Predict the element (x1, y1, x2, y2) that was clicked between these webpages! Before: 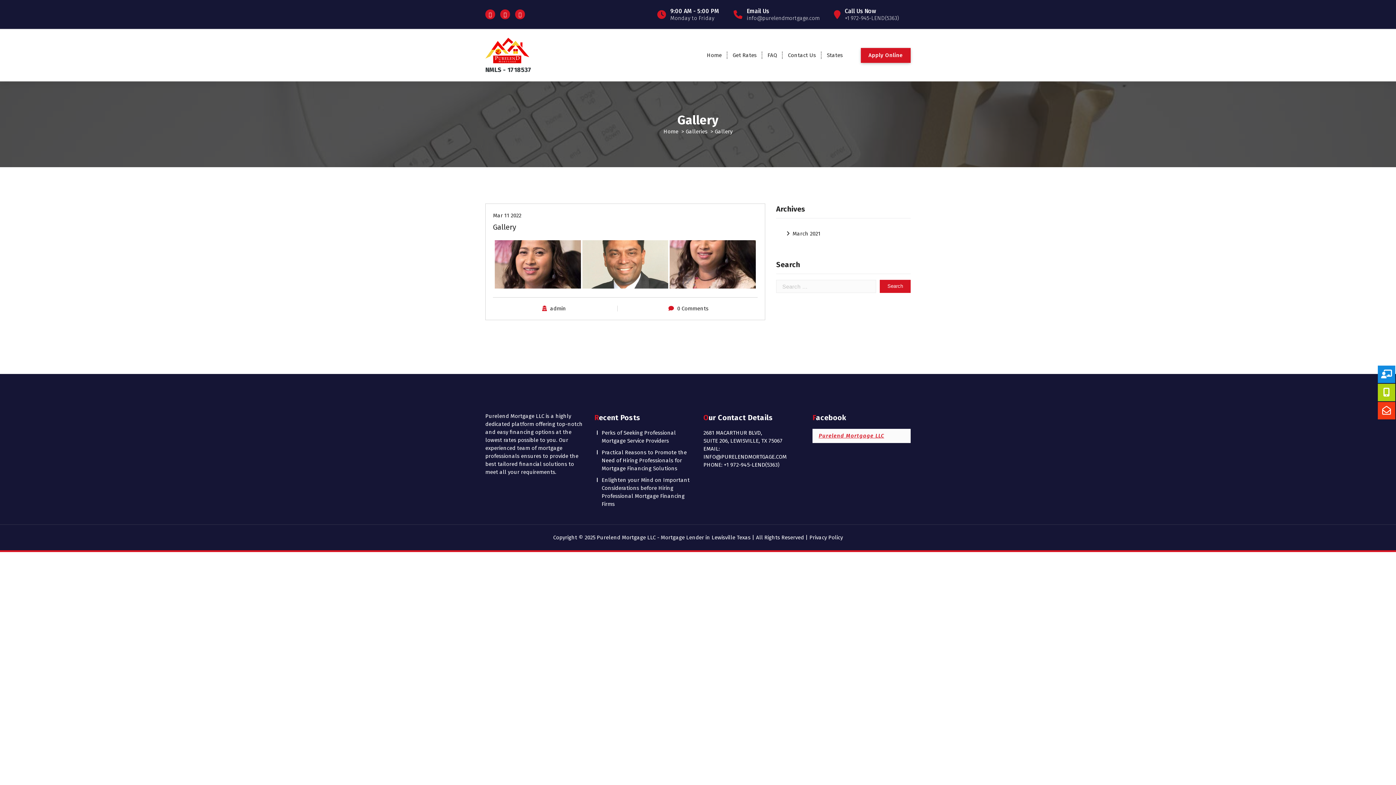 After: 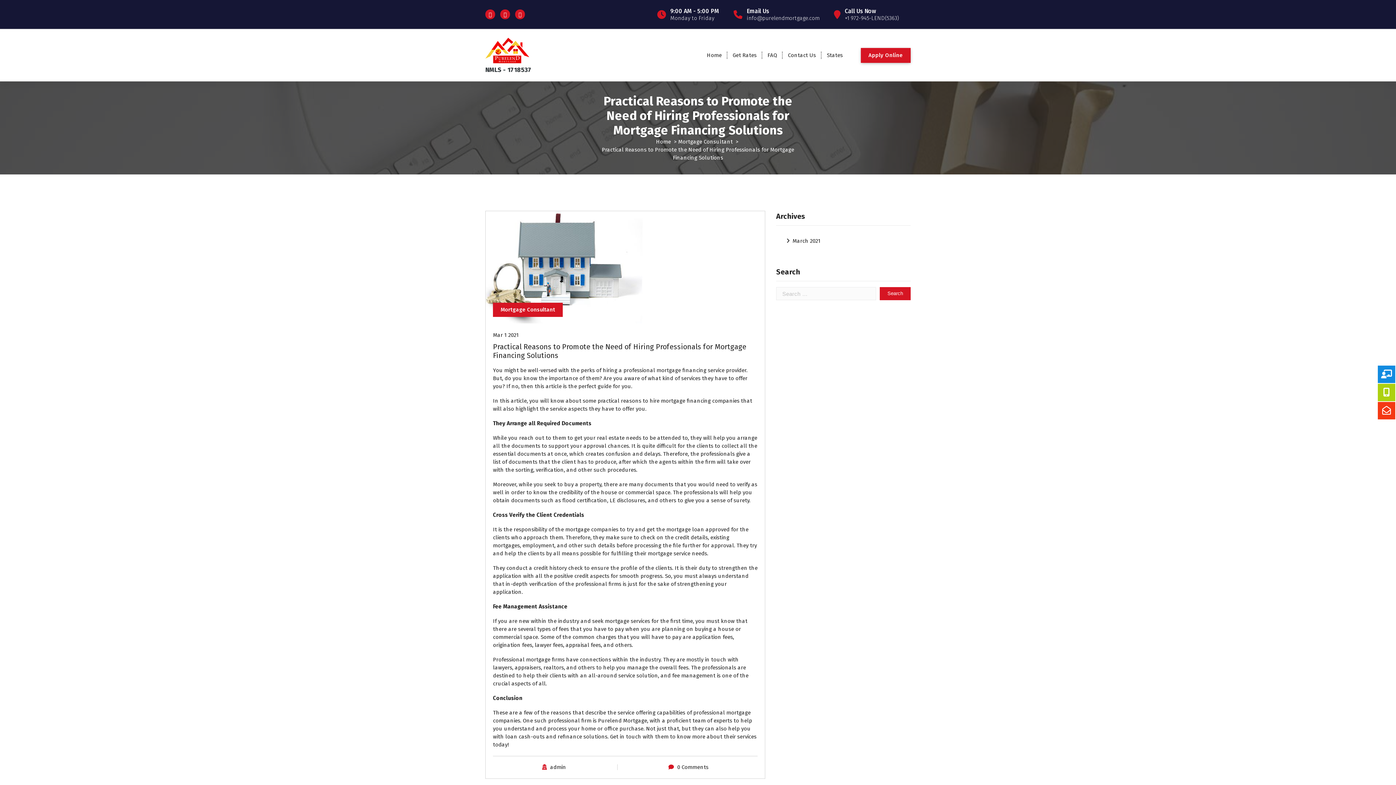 Action: label: Practical Reasons to Promote the Need of Hiring Professionals for Mortgage Financing Solutions bbox: (594, 448, 692, 472)